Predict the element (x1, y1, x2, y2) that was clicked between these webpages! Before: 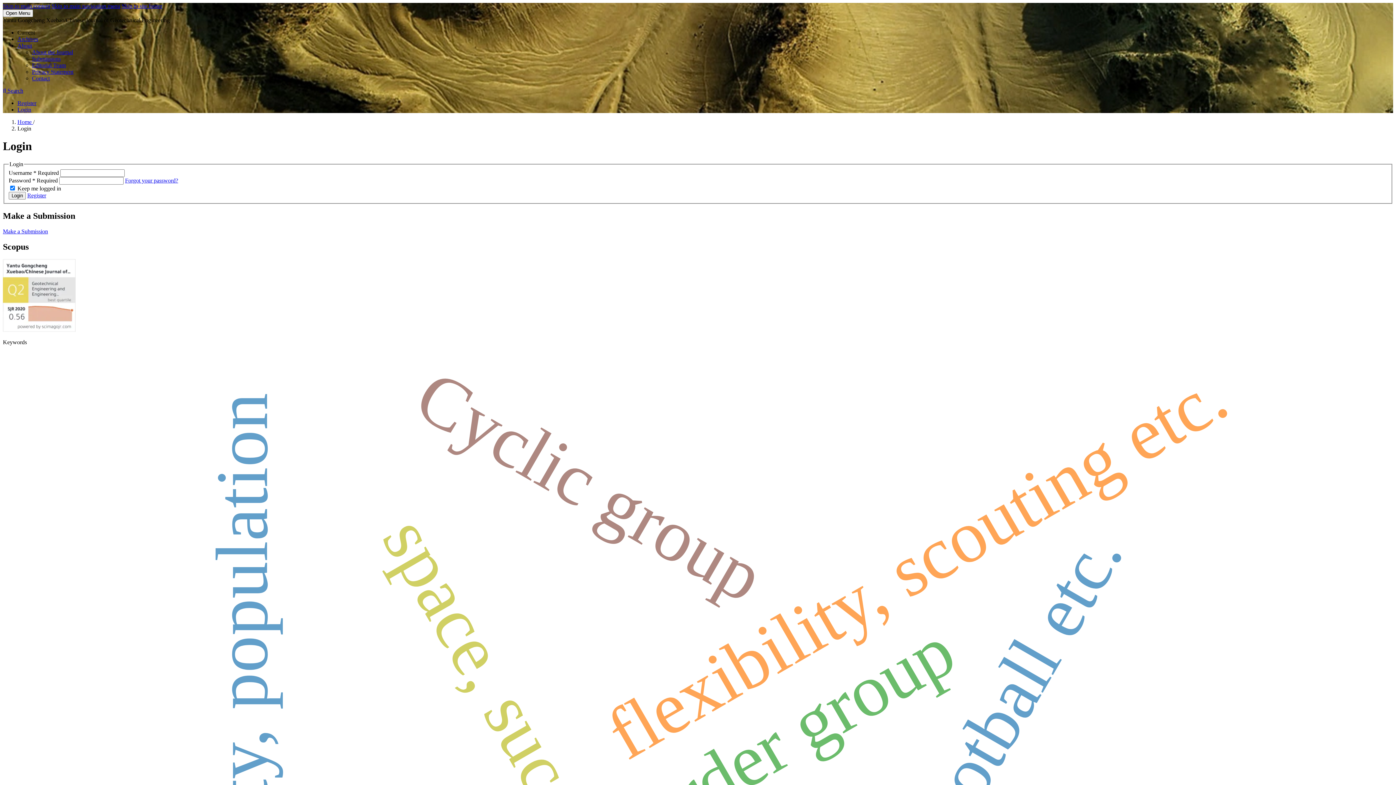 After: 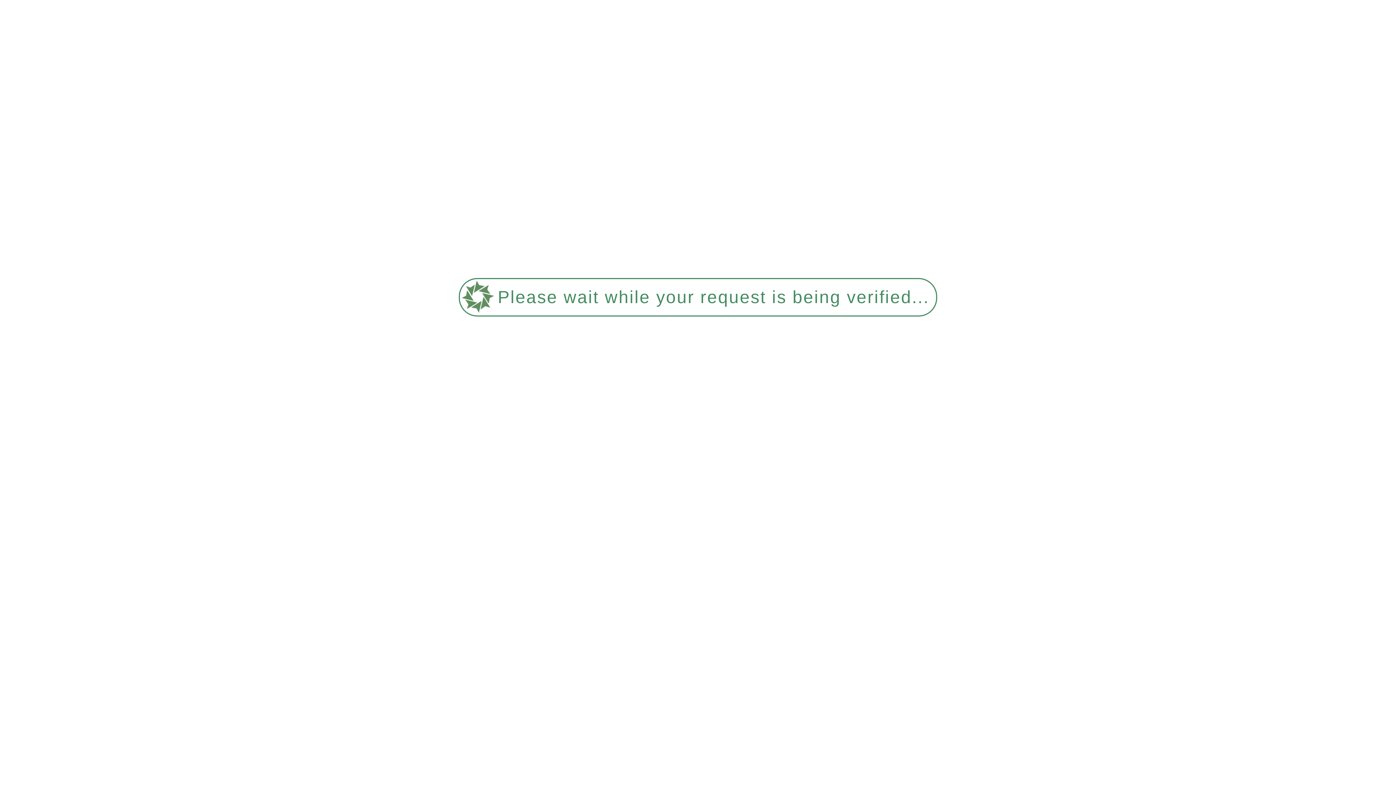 Action: bbox: (32, 68, 73, 74) label: Privacy Statement